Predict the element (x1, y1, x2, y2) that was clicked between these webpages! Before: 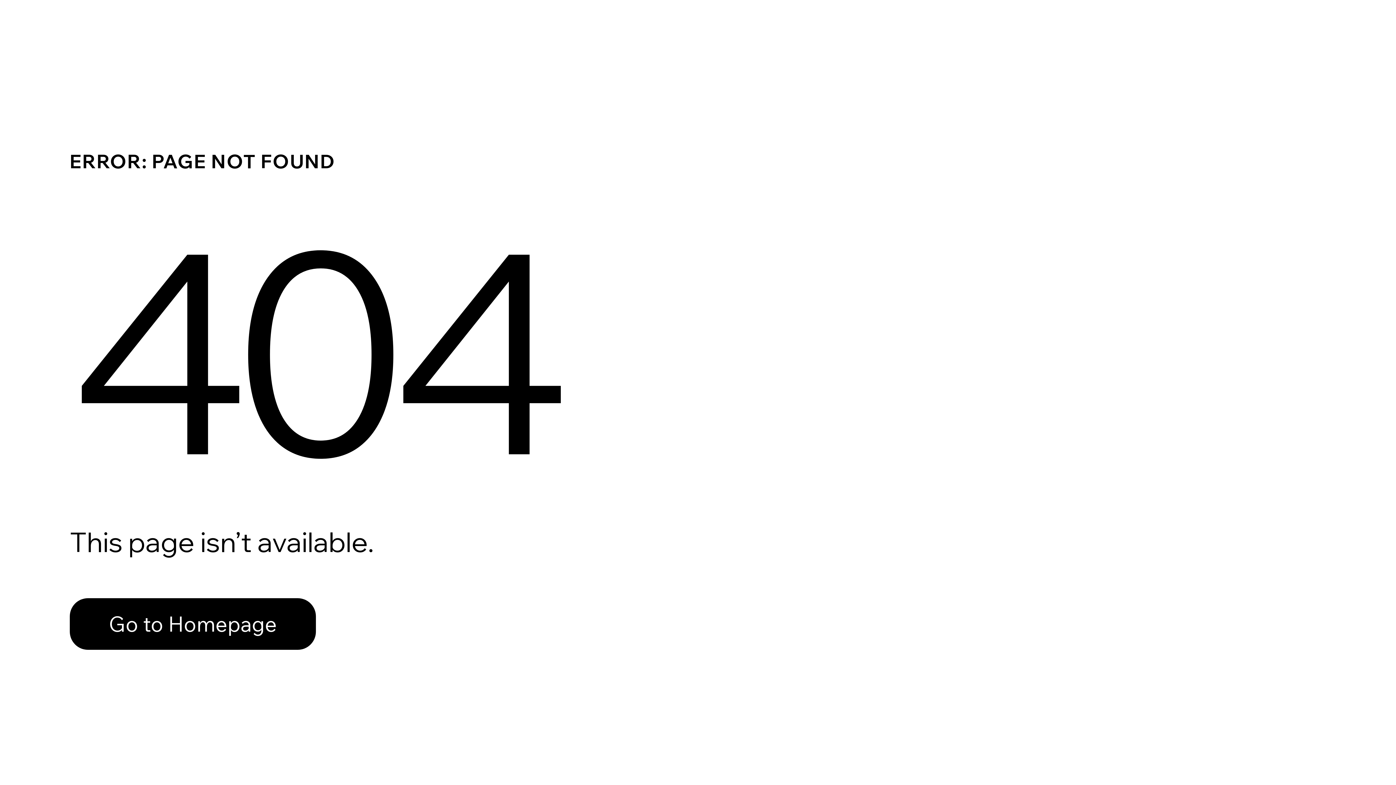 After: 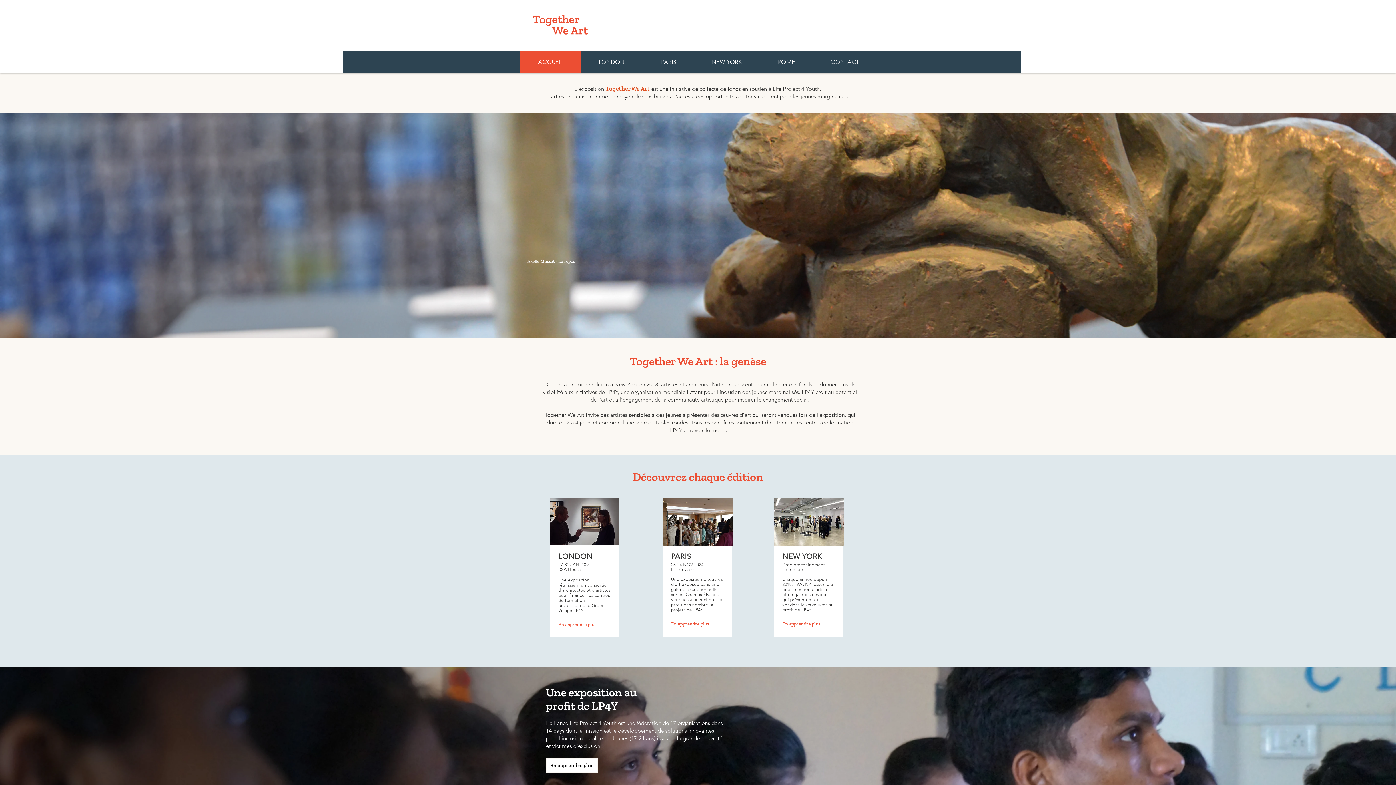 Action: bbox: (69, 582, 768, 659) label: Go to Homepage